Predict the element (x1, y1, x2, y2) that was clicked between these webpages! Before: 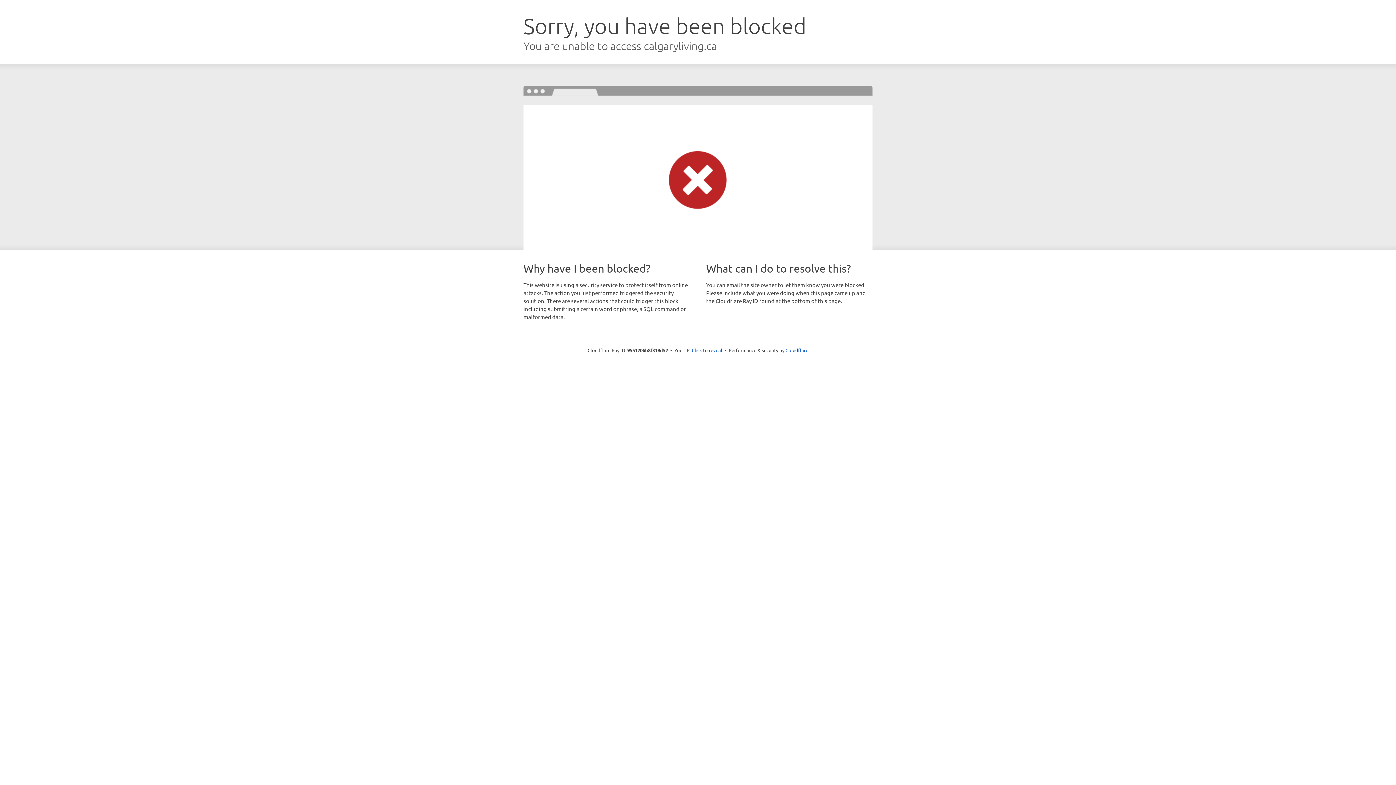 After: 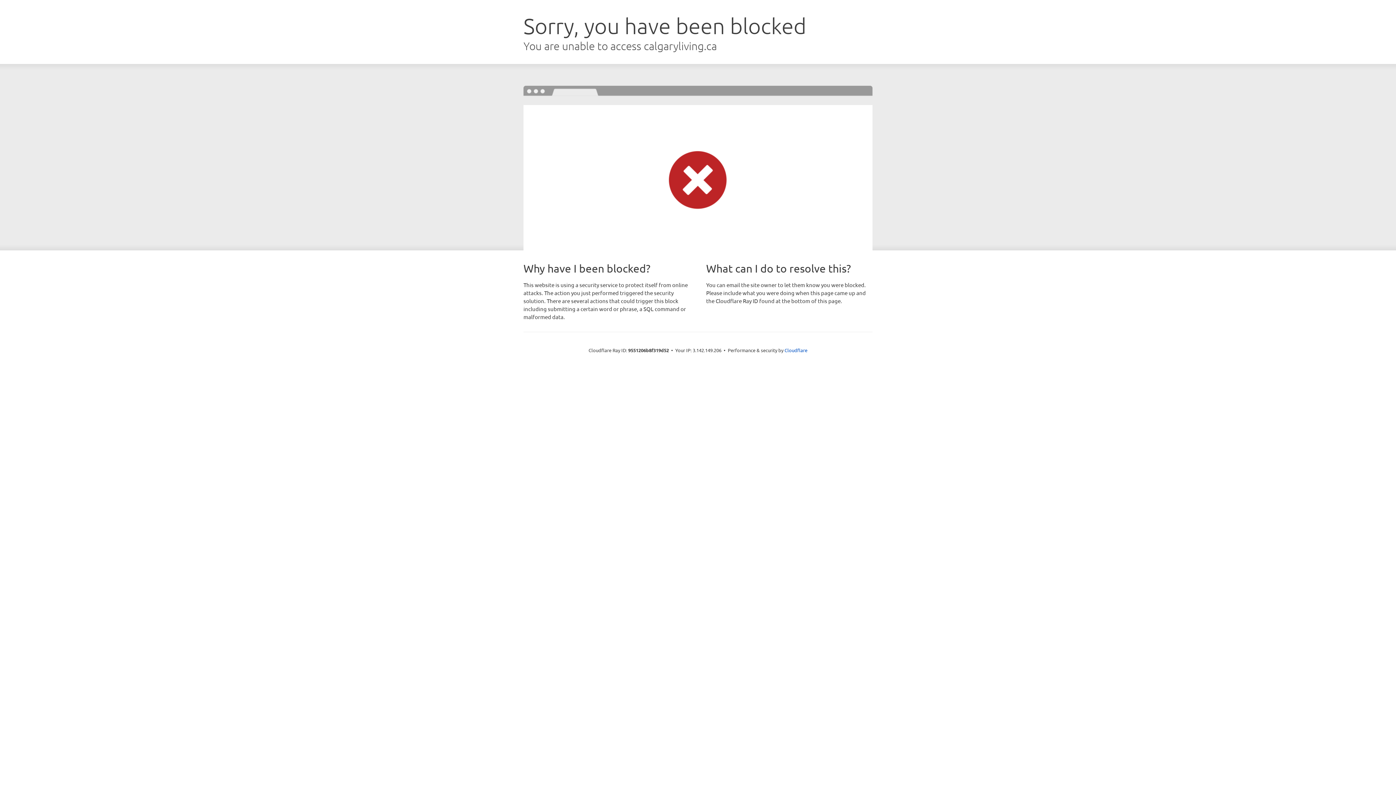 Action: label: Click to reveal bbox: (692, 346, 722, 353)